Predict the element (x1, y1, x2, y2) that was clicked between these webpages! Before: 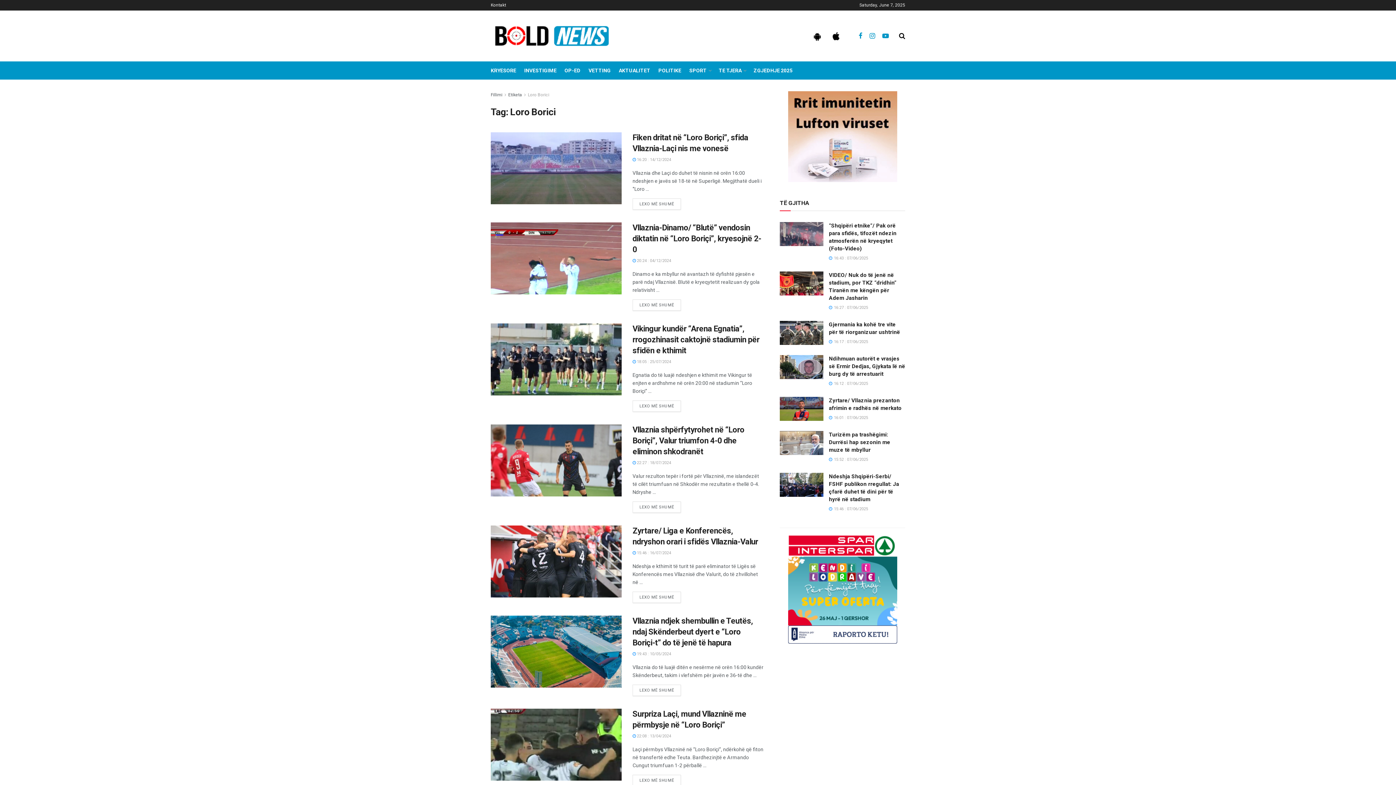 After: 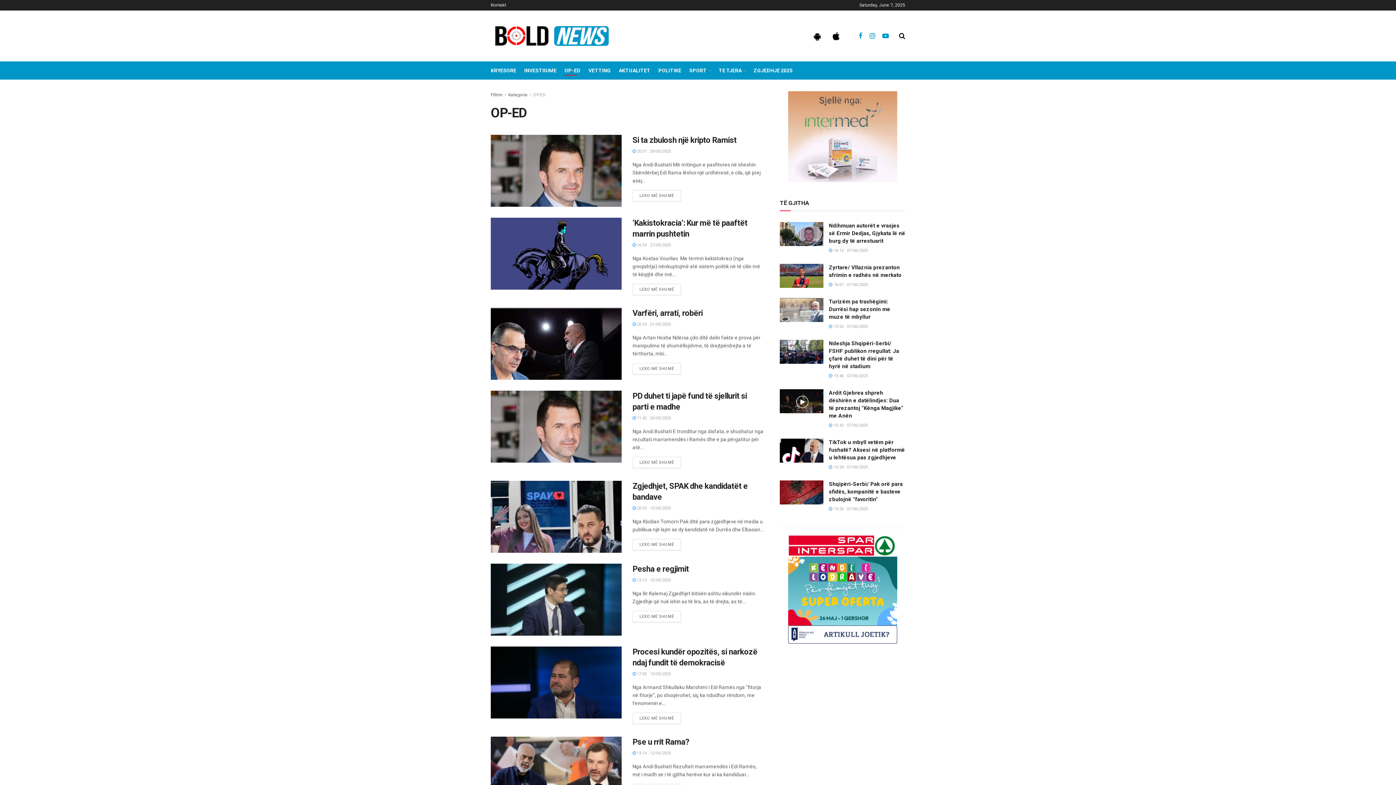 Action: label: OP-ED bbox: (564, 65, 580, 75)